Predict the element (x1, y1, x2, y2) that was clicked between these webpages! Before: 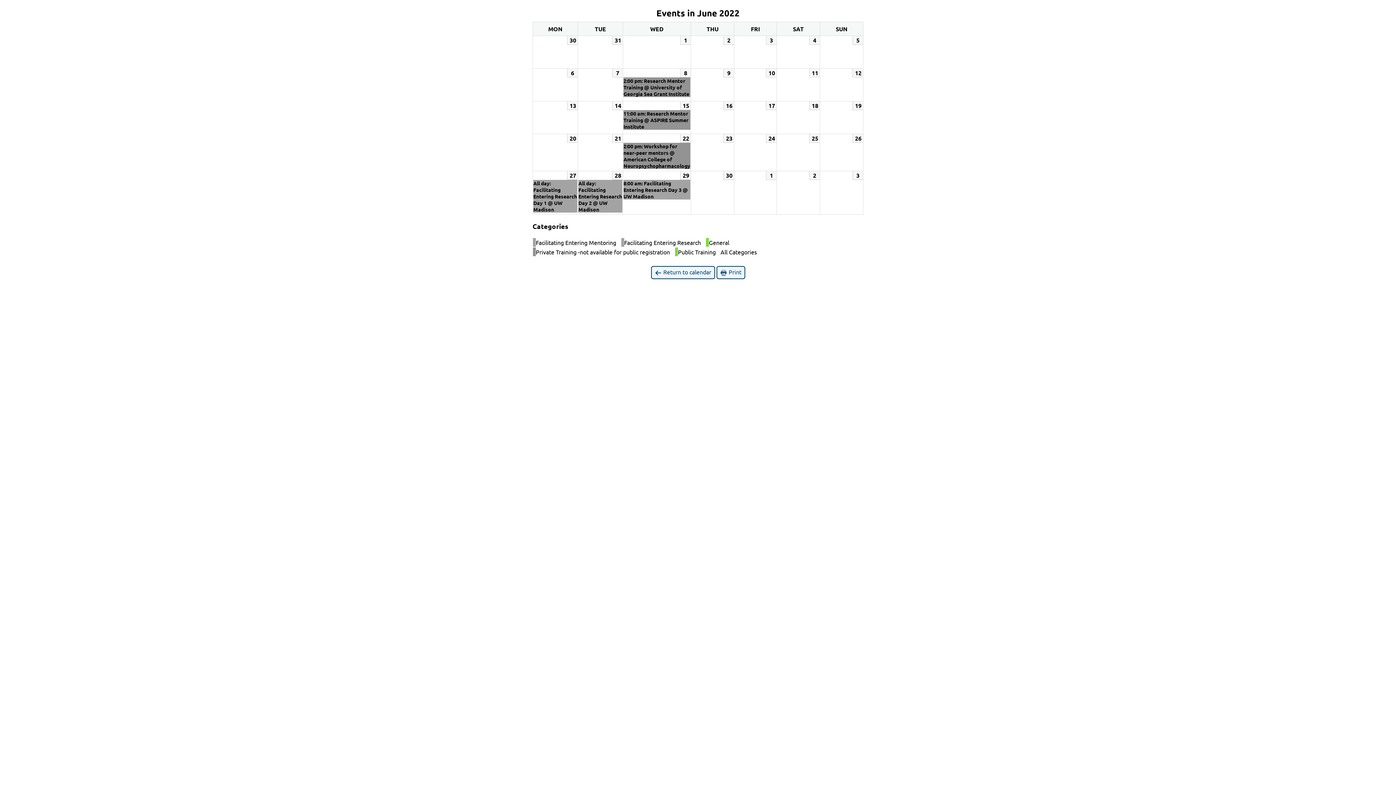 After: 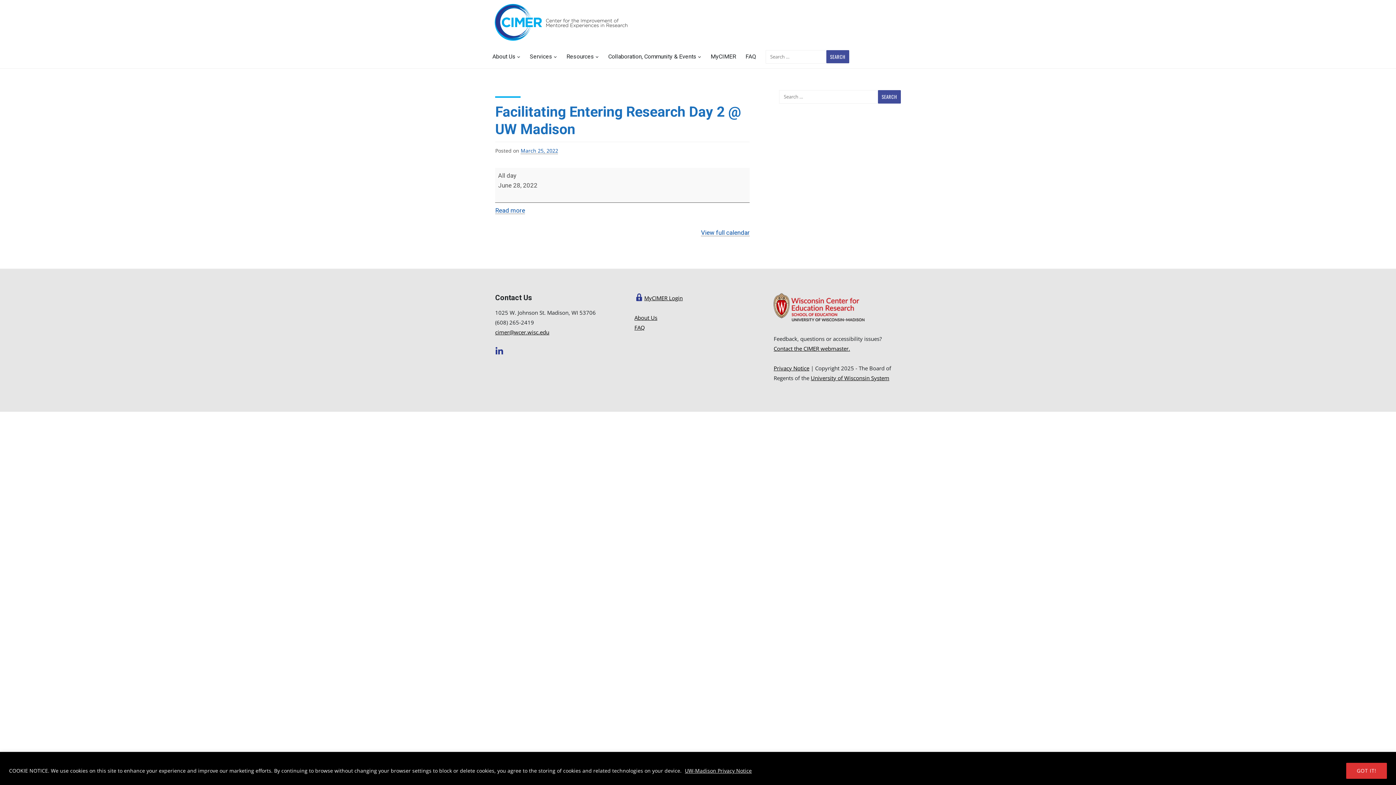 Action: bbox: (578, 179, 622, 212) label: All day: Facilitating Entering Research Day 2 @ UW Madison